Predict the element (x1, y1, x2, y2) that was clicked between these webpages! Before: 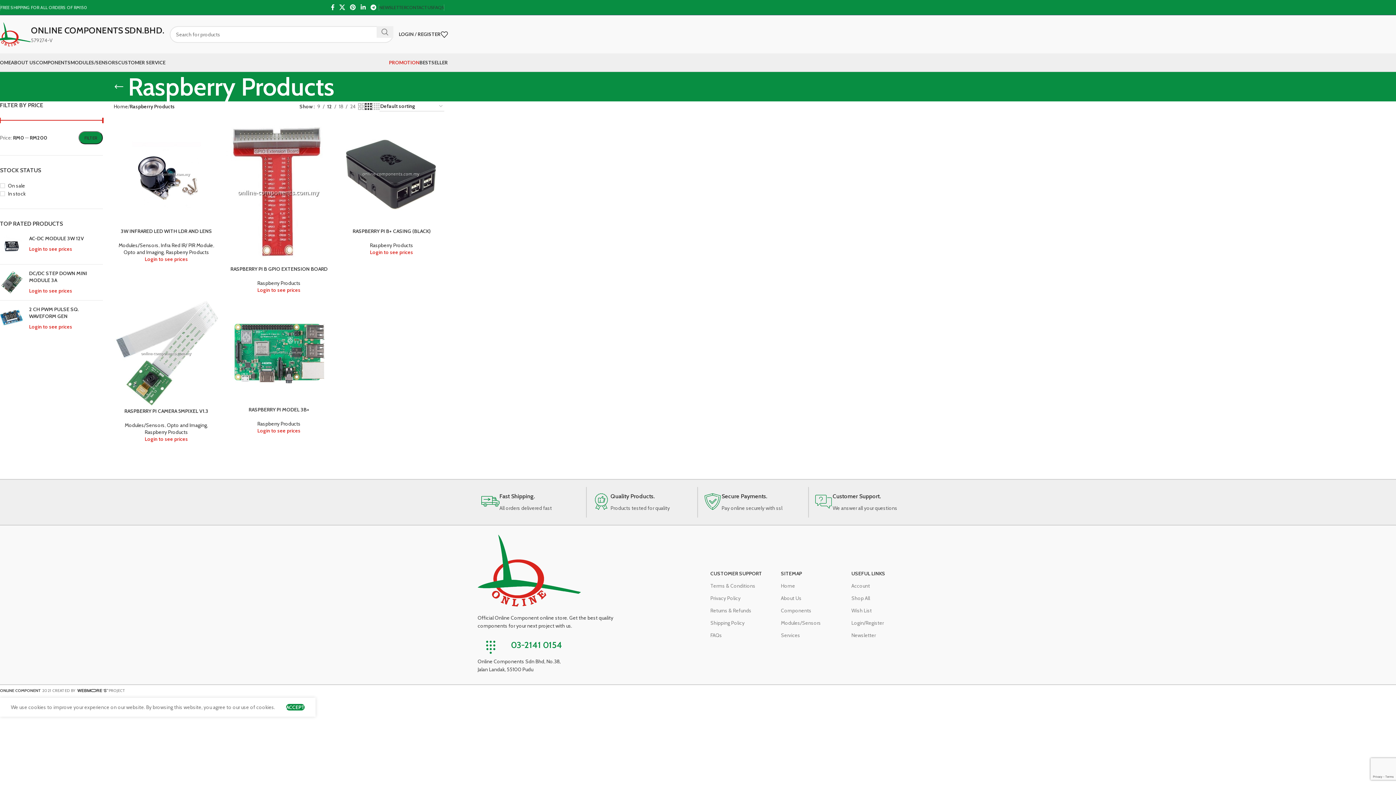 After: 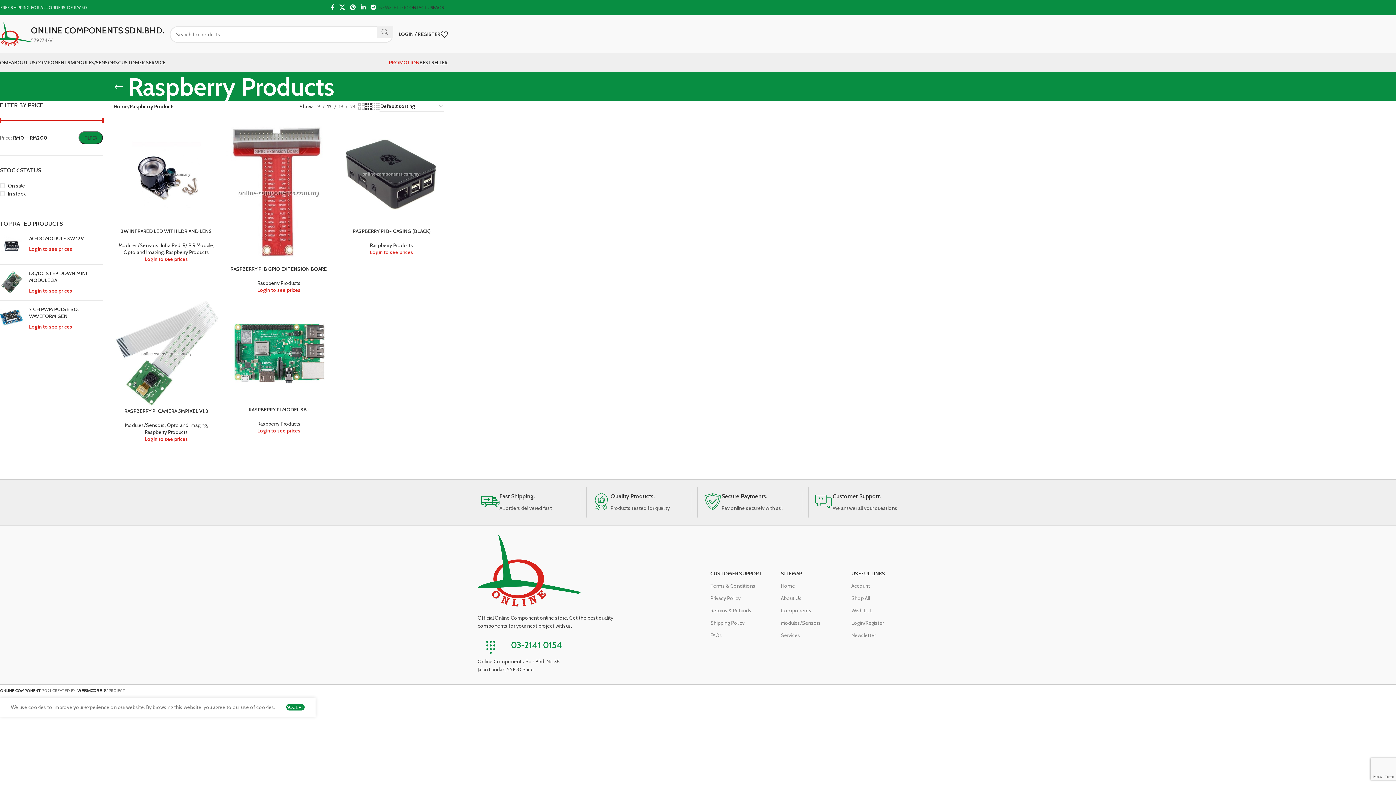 Action: label: NEWSLETTER bbox: (379, 0, 406, 14)